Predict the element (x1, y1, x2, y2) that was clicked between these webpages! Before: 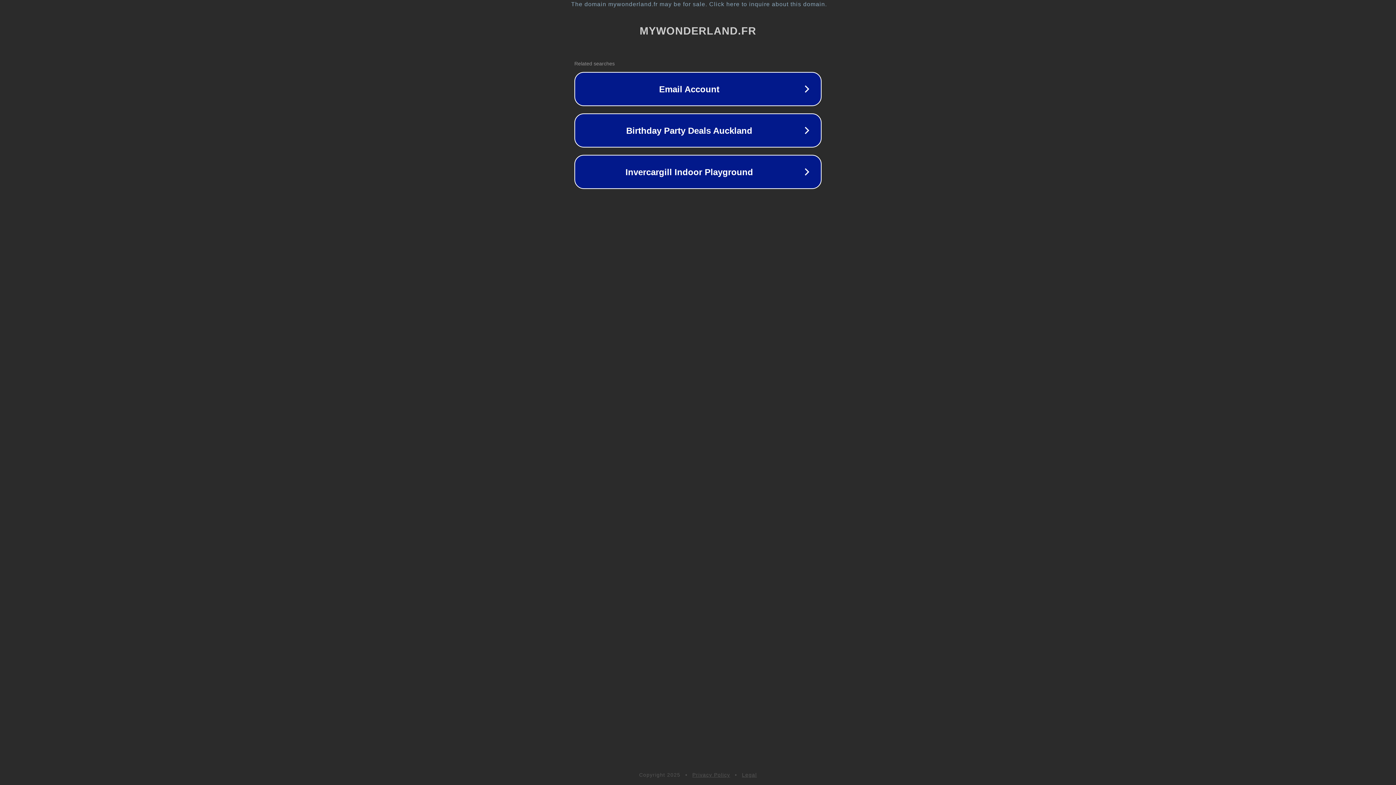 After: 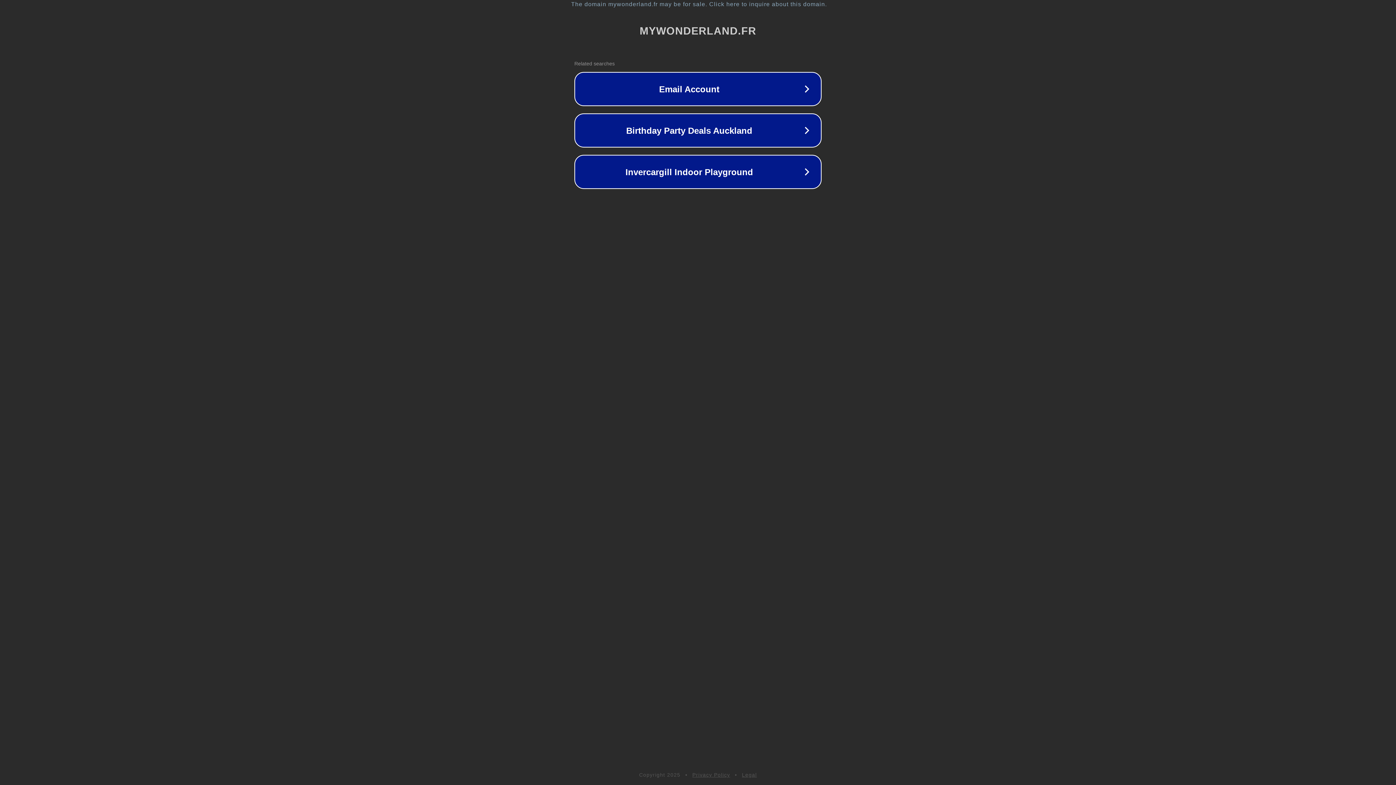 Action: label: Legal bbox: (742, 772, 757, 778)